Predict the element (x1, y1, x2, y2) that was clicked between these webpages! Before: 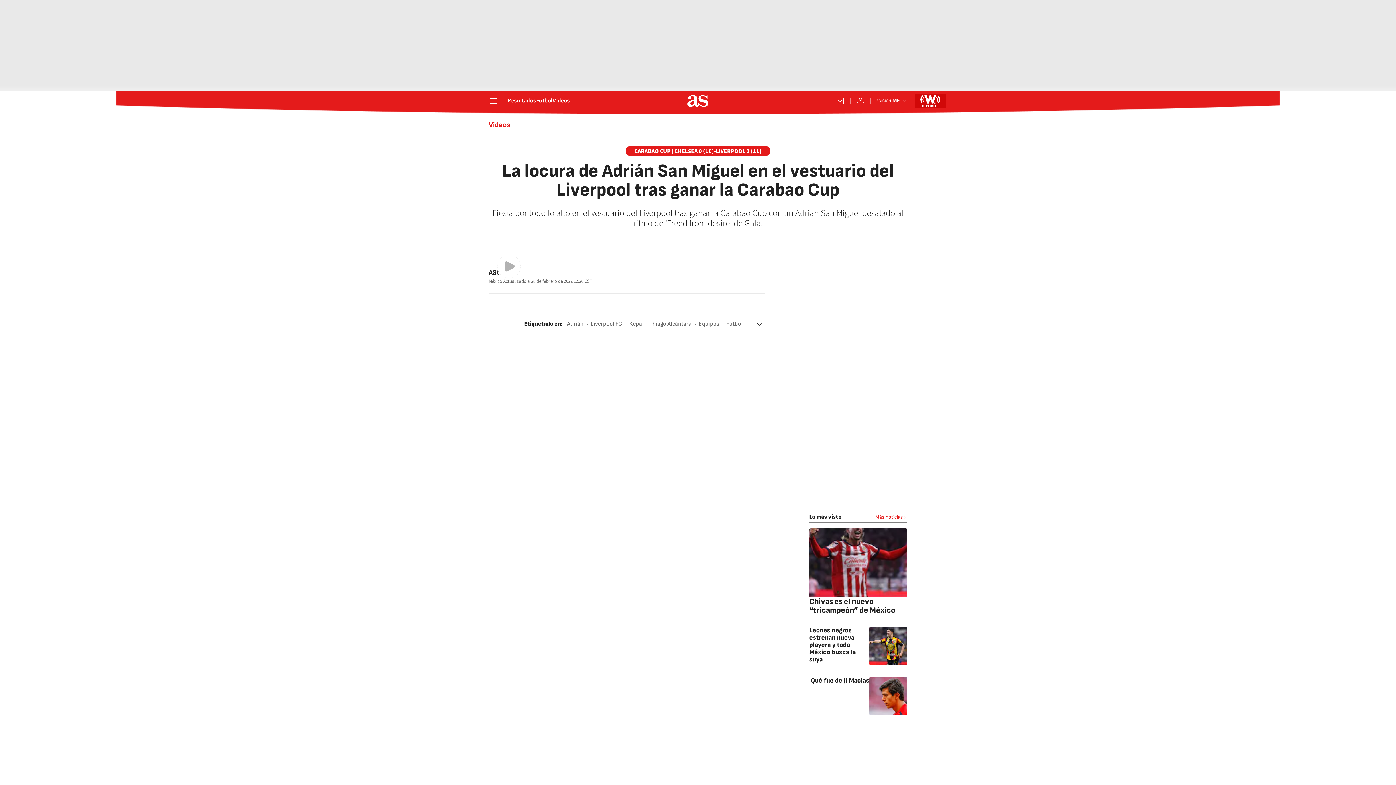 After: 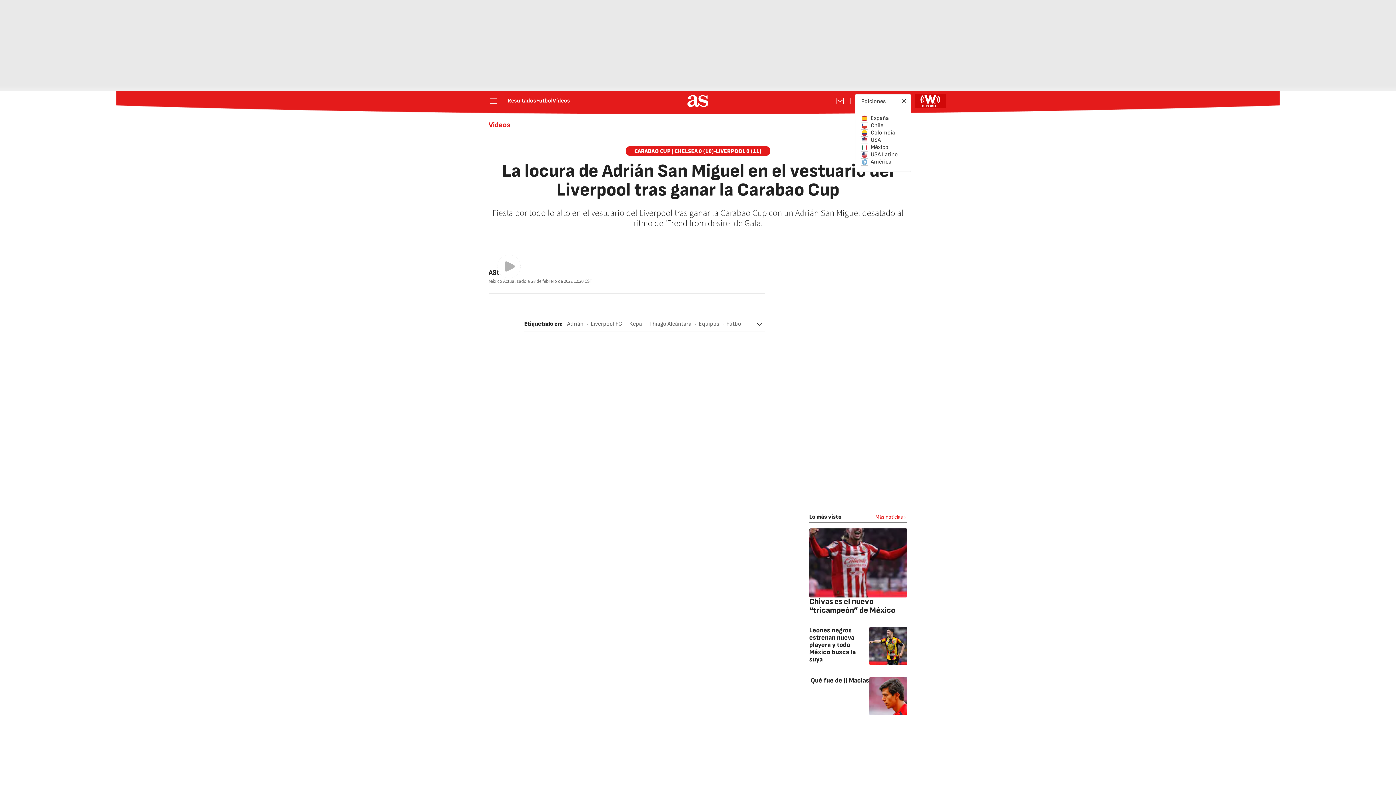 Action: bbox: (876, 97, 907, 104) label: Abrir ediciones internacionales